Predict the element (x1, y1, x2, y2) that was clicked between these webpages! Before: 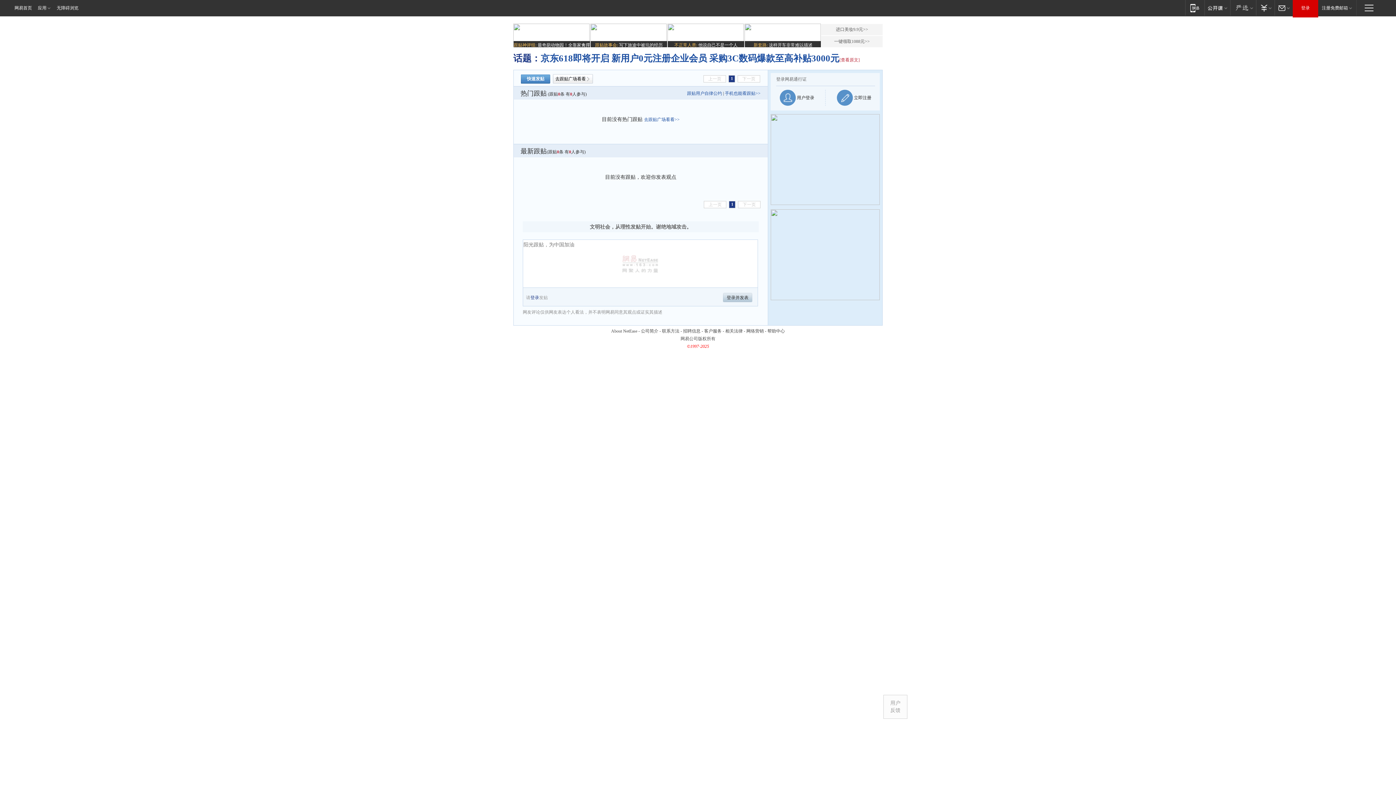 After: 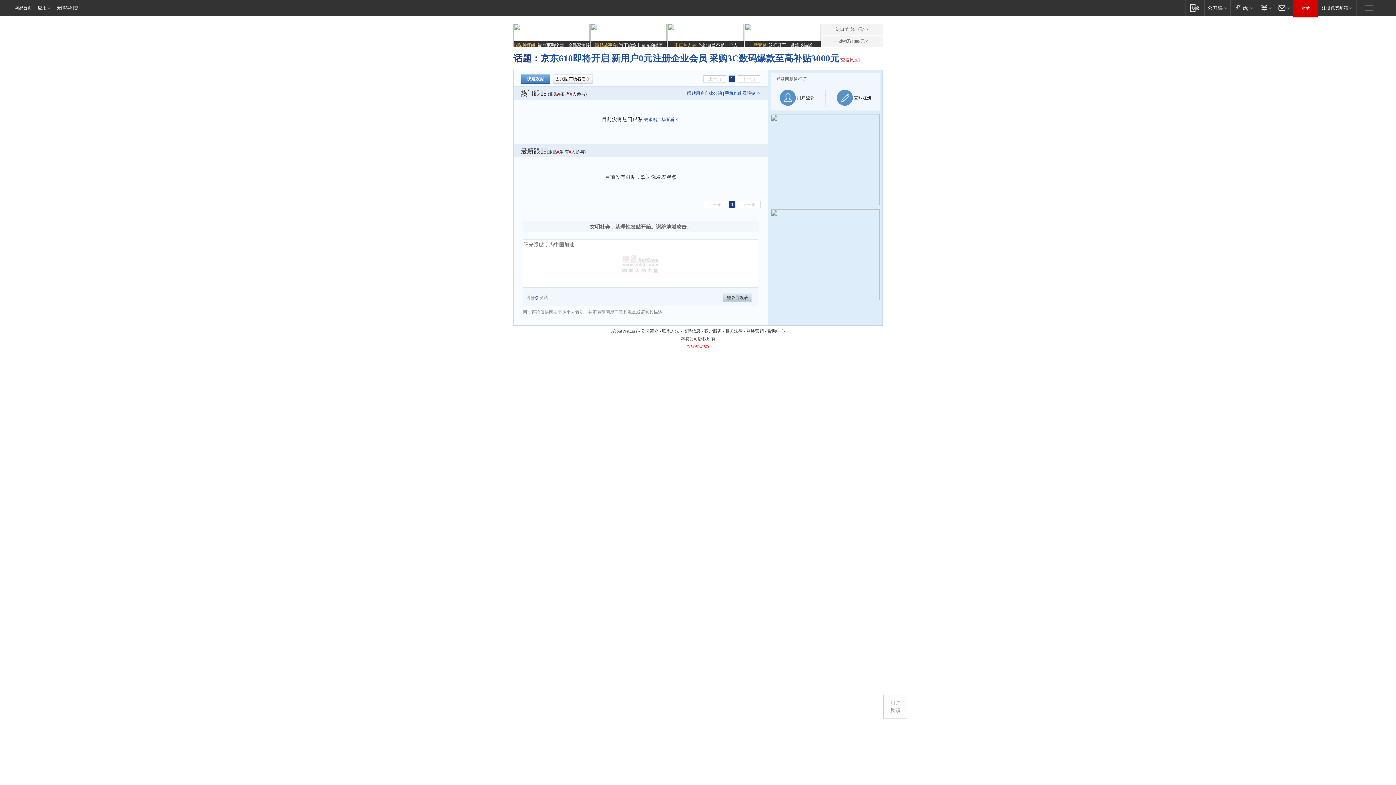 Action: bbox: (839, 57, 860, 62) label: [查看原文]